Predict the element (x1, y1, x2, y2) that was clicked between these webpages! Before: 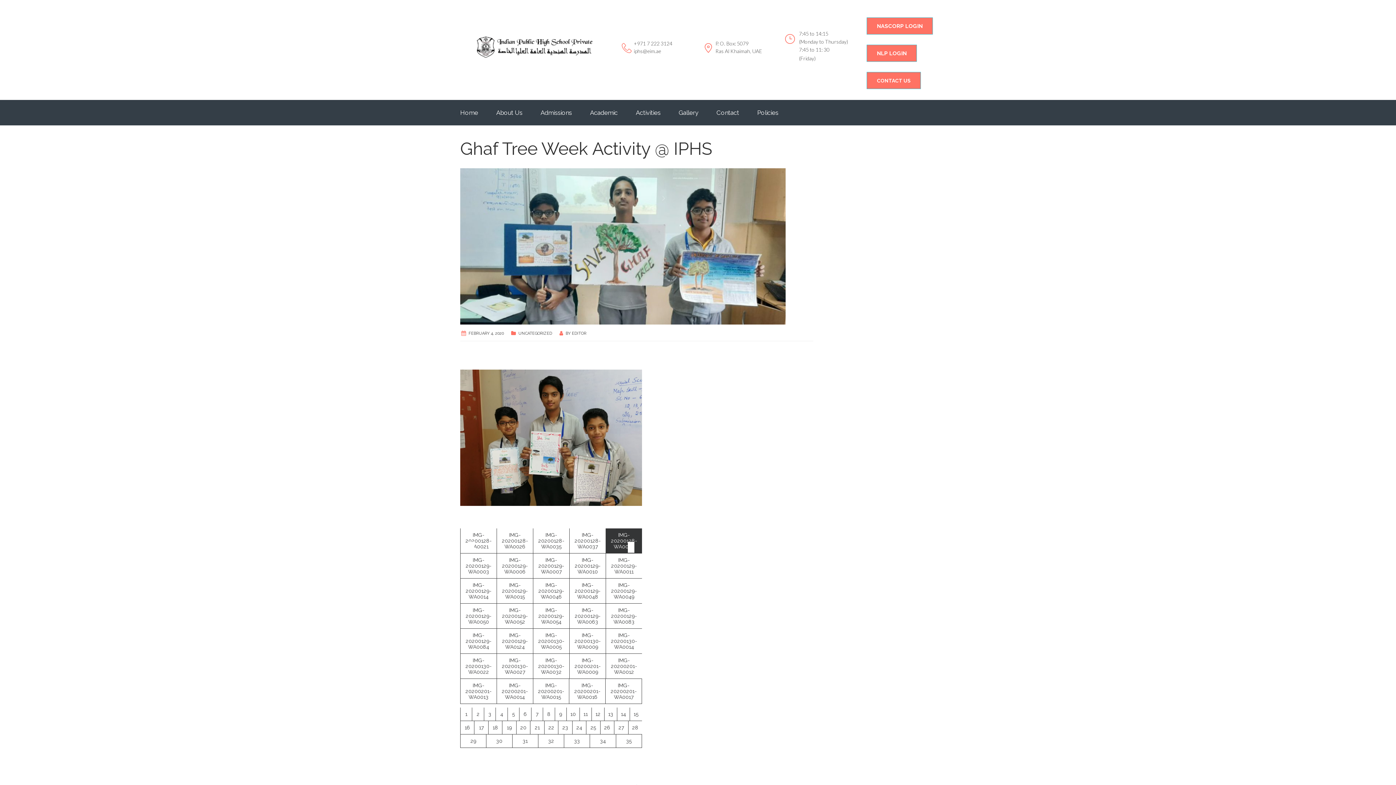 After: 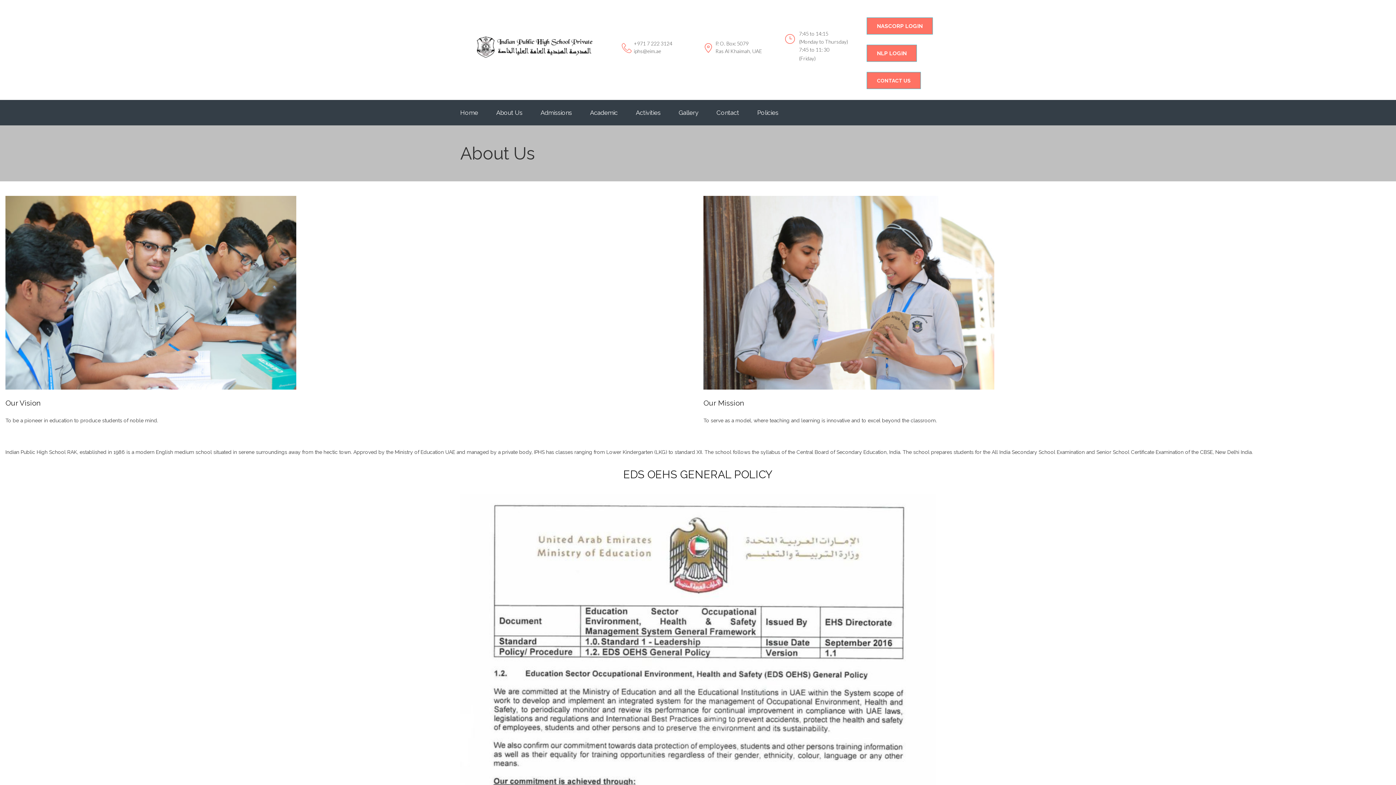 Action: bbox: (487, 107, 531, 118) label: About Us